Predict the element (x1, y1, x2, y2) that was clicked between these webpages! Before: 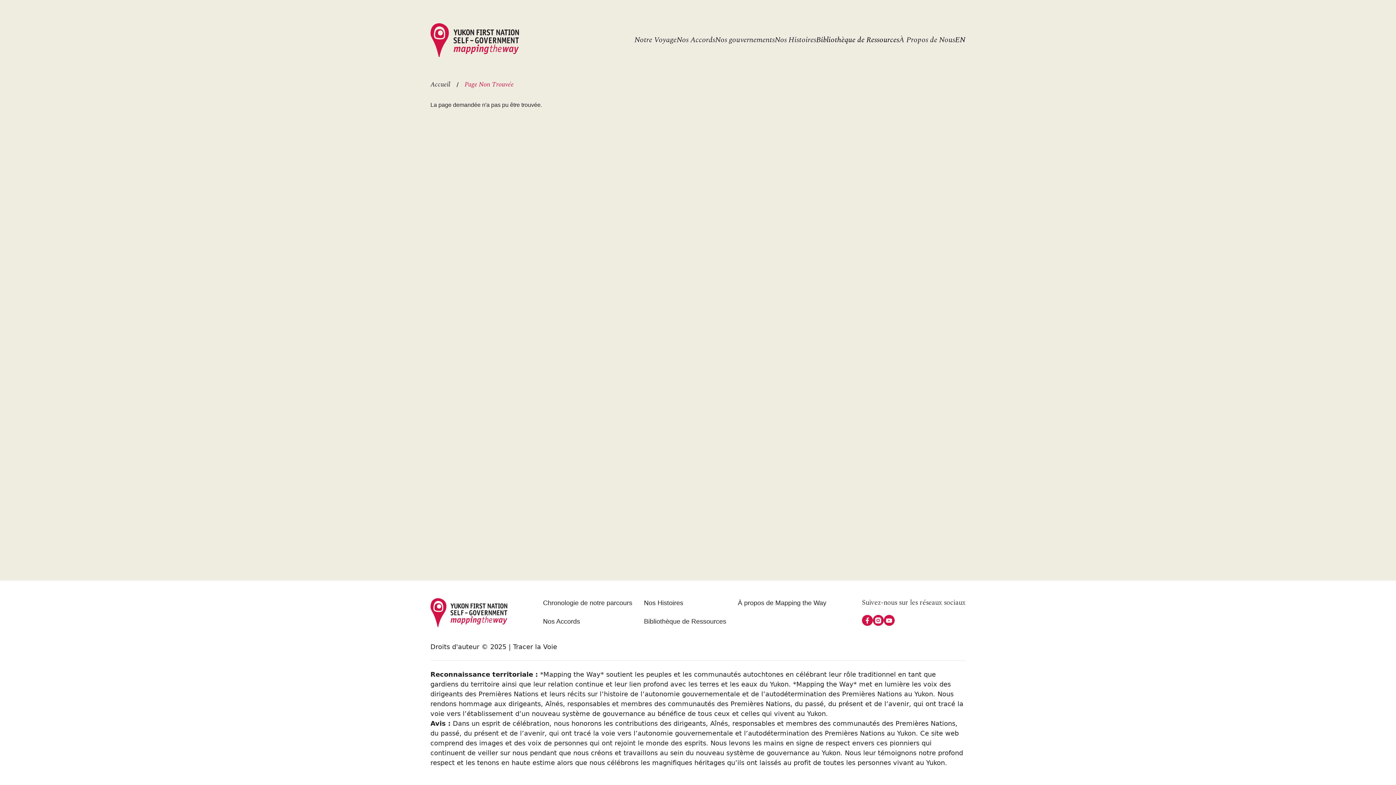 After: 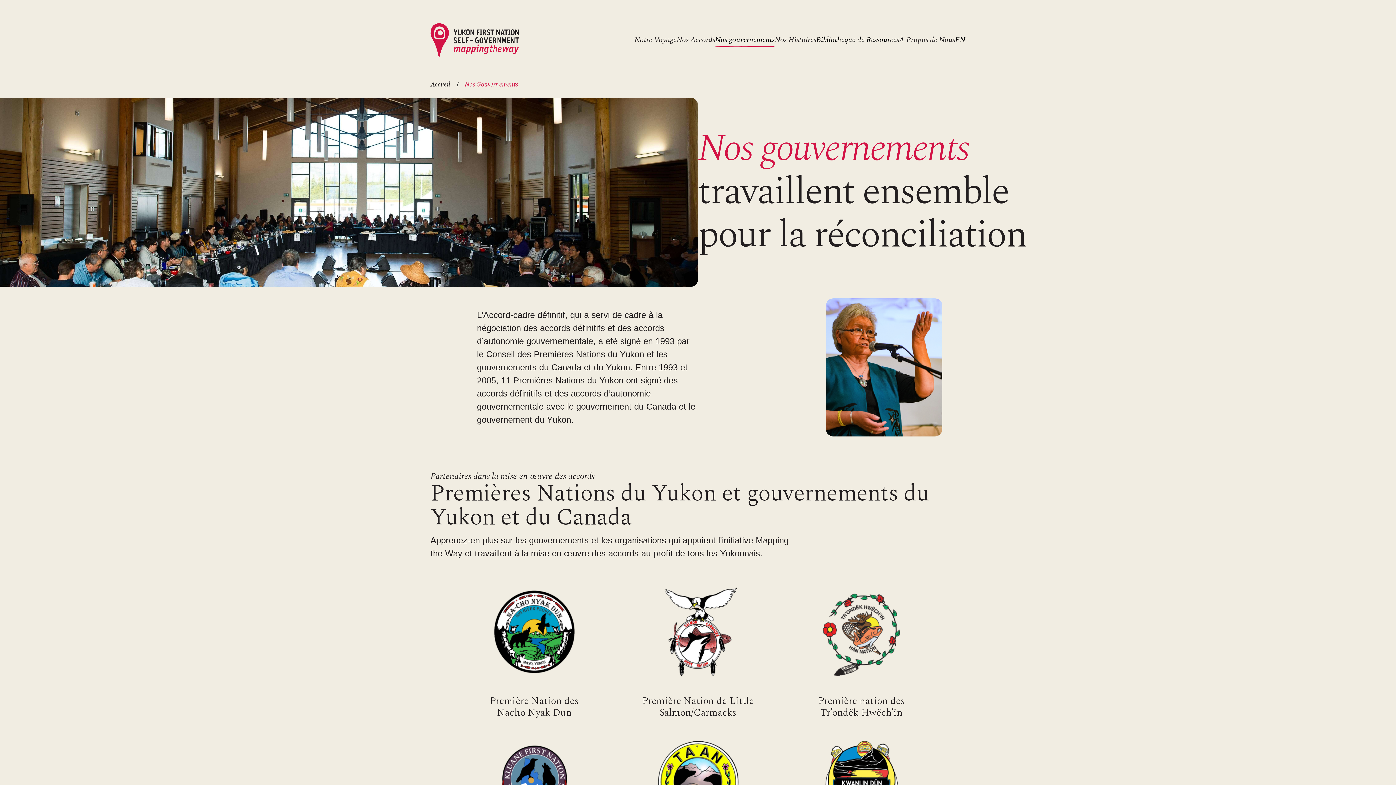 Action: label: Nos gouvernements bbox: (715, 32, 774, 47)